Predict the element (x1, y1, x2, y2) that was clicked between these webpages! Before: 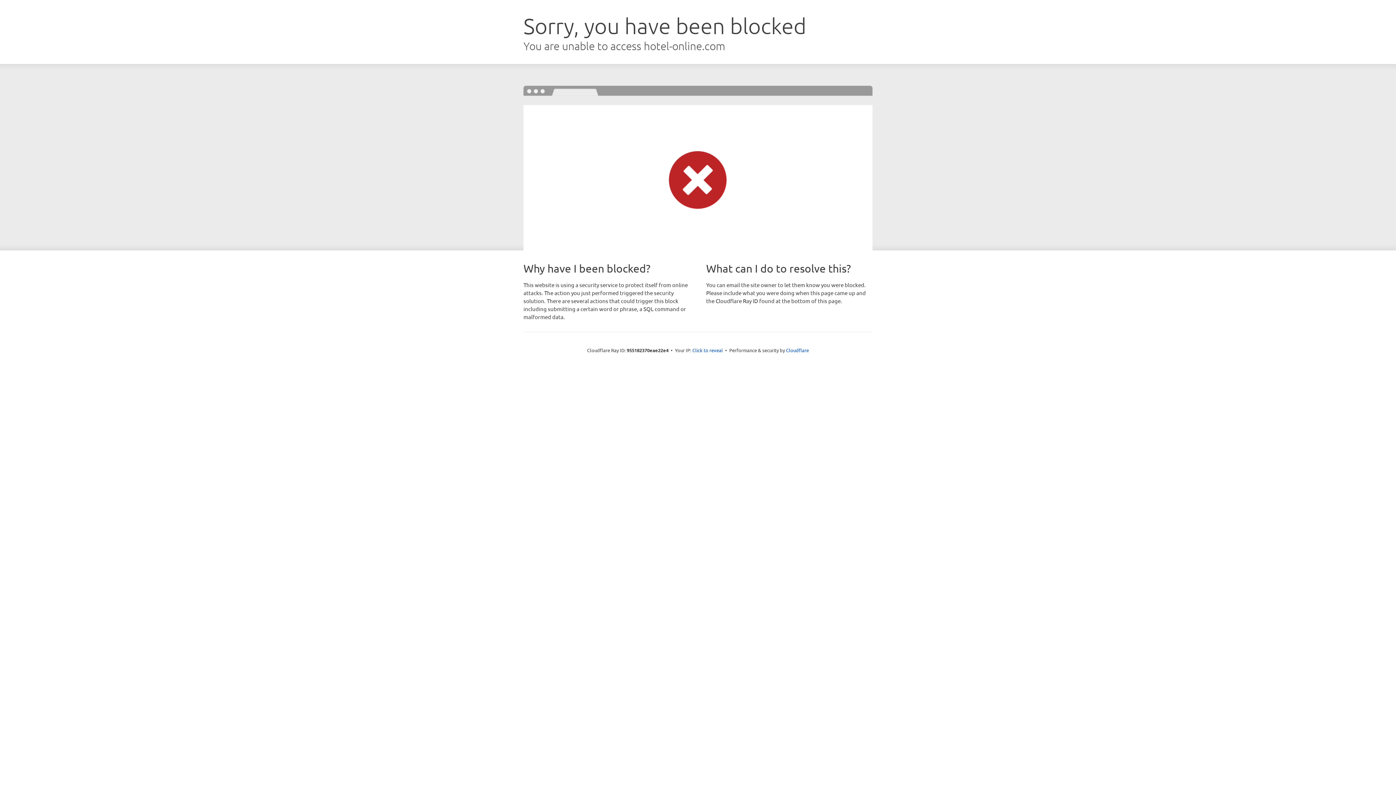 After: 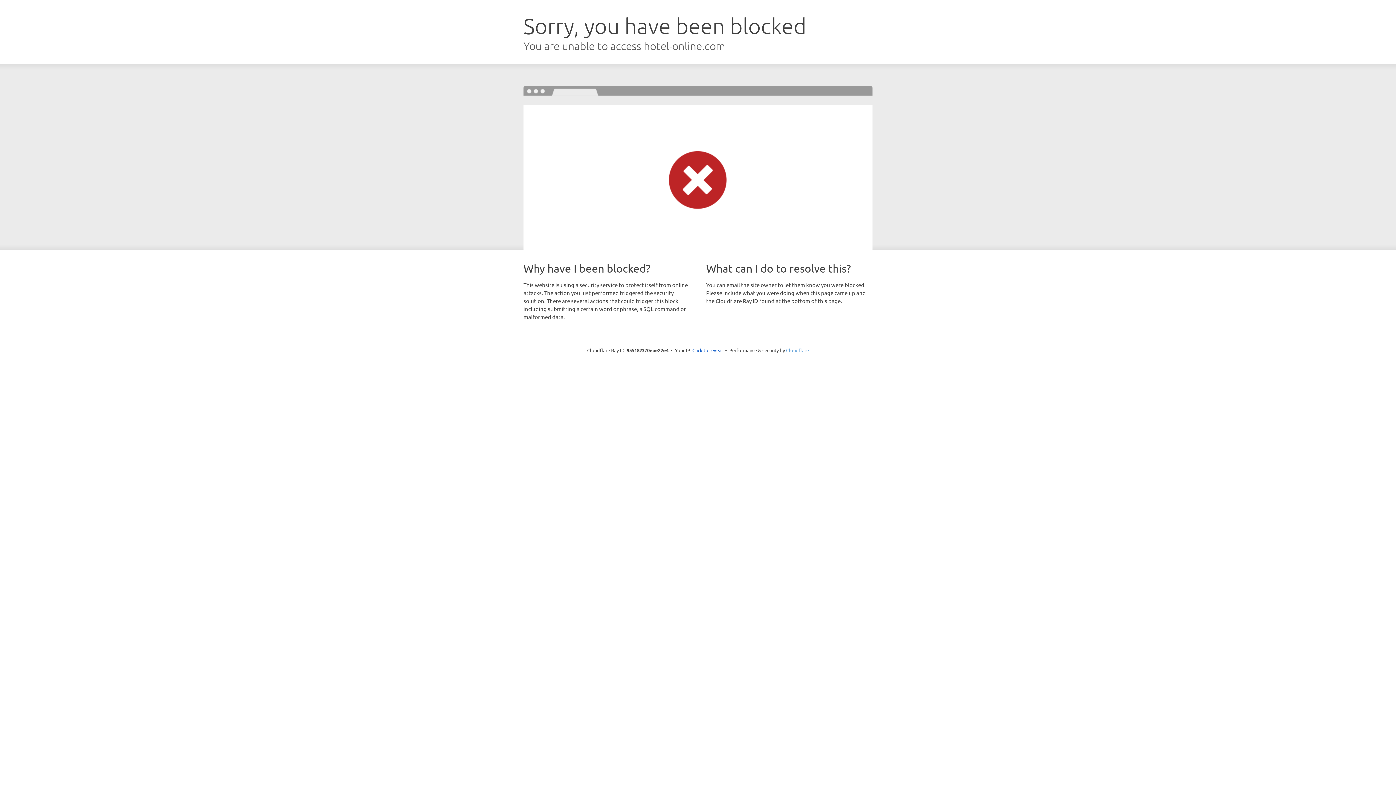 Action: bbox: (786, 347, 809, 353) label: Cloudflare